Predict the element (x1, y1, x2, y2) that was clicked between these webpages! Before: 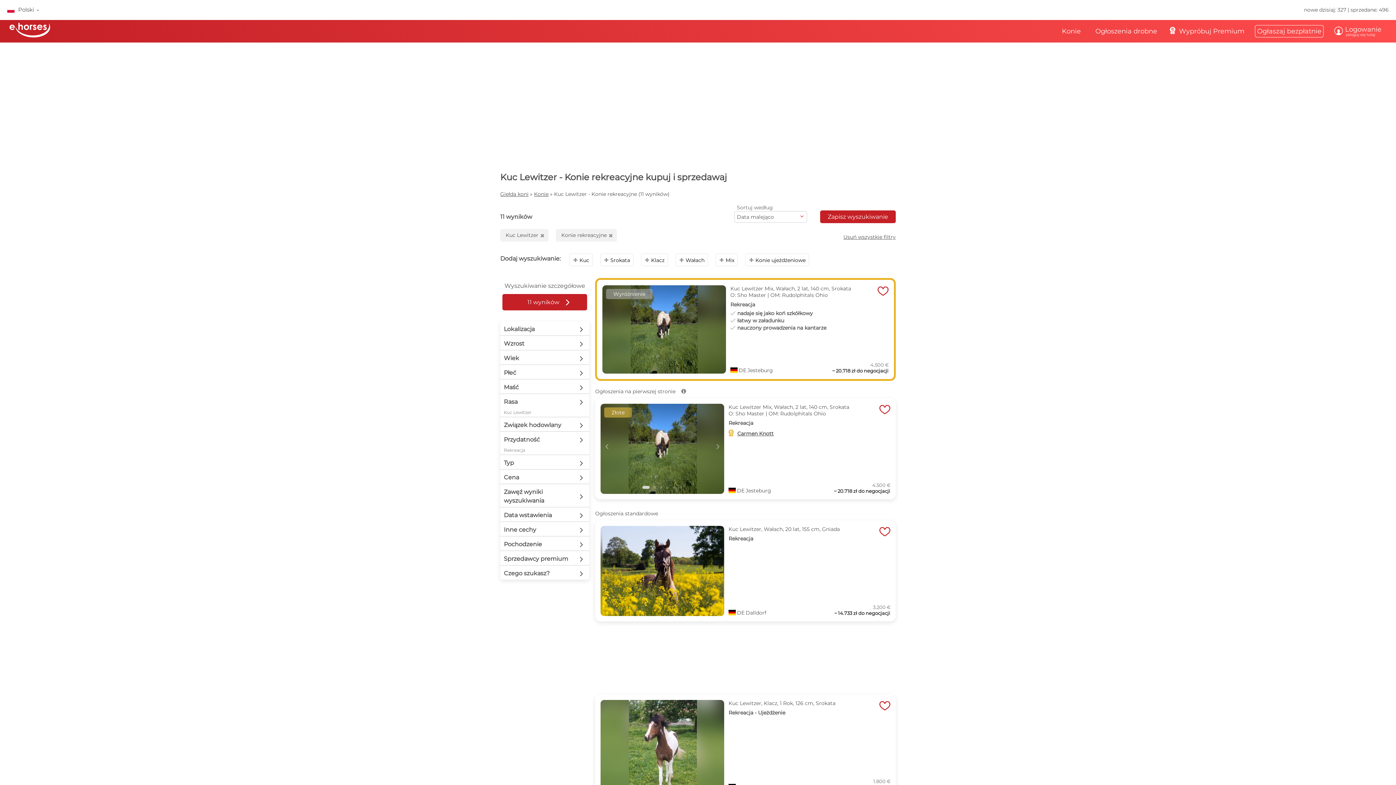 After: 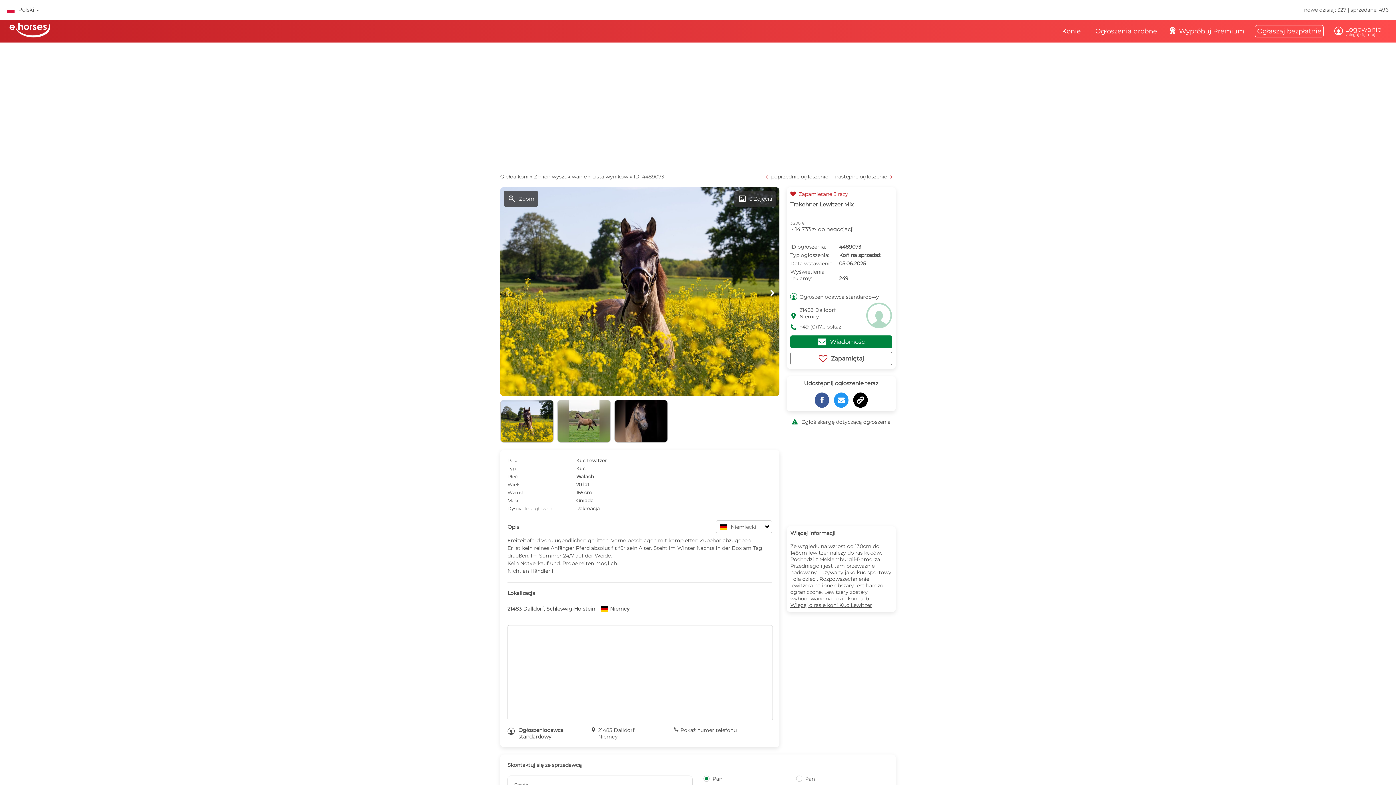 Action: bbox: (728, 526, 840, 532) label: Kuc Lewitzer, Wałach, 20 lat, 155 cm, Gniada